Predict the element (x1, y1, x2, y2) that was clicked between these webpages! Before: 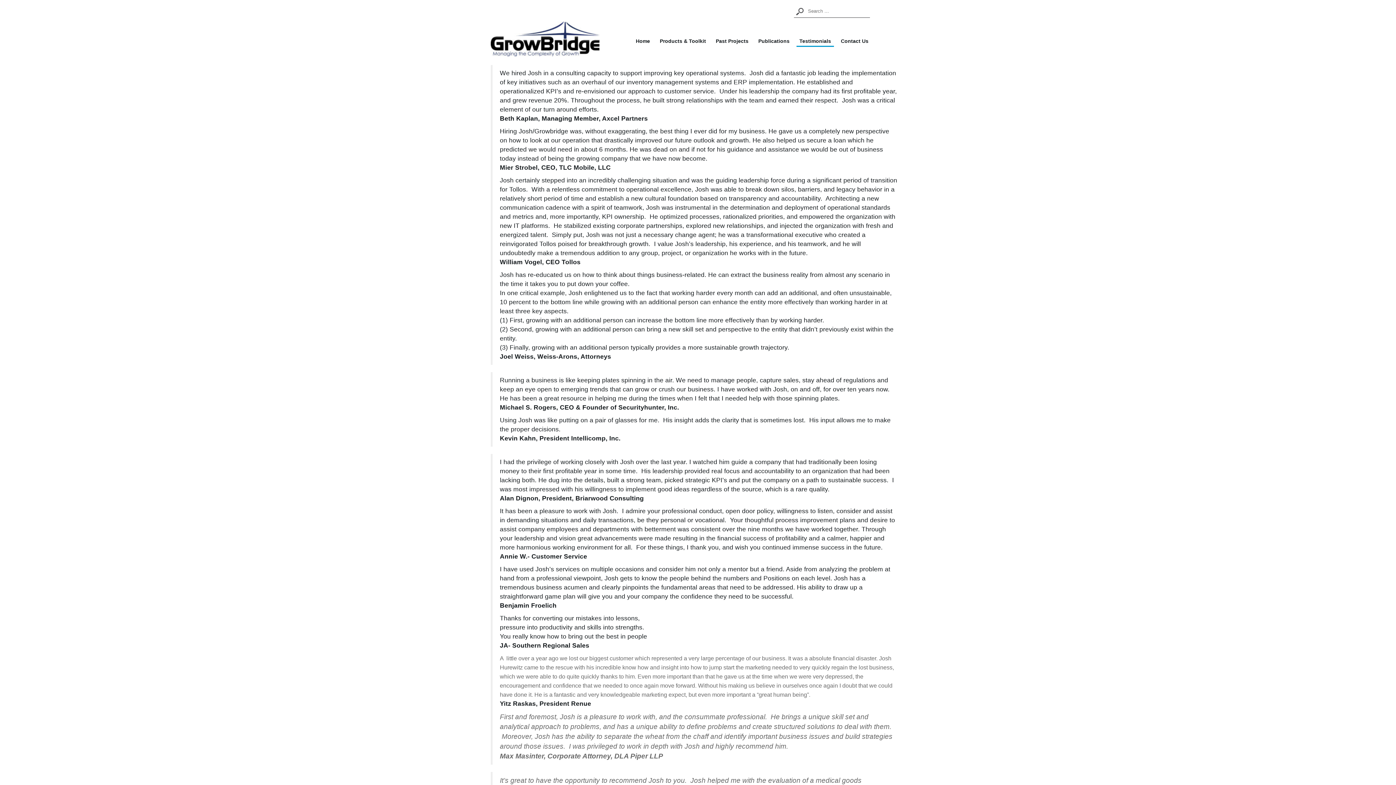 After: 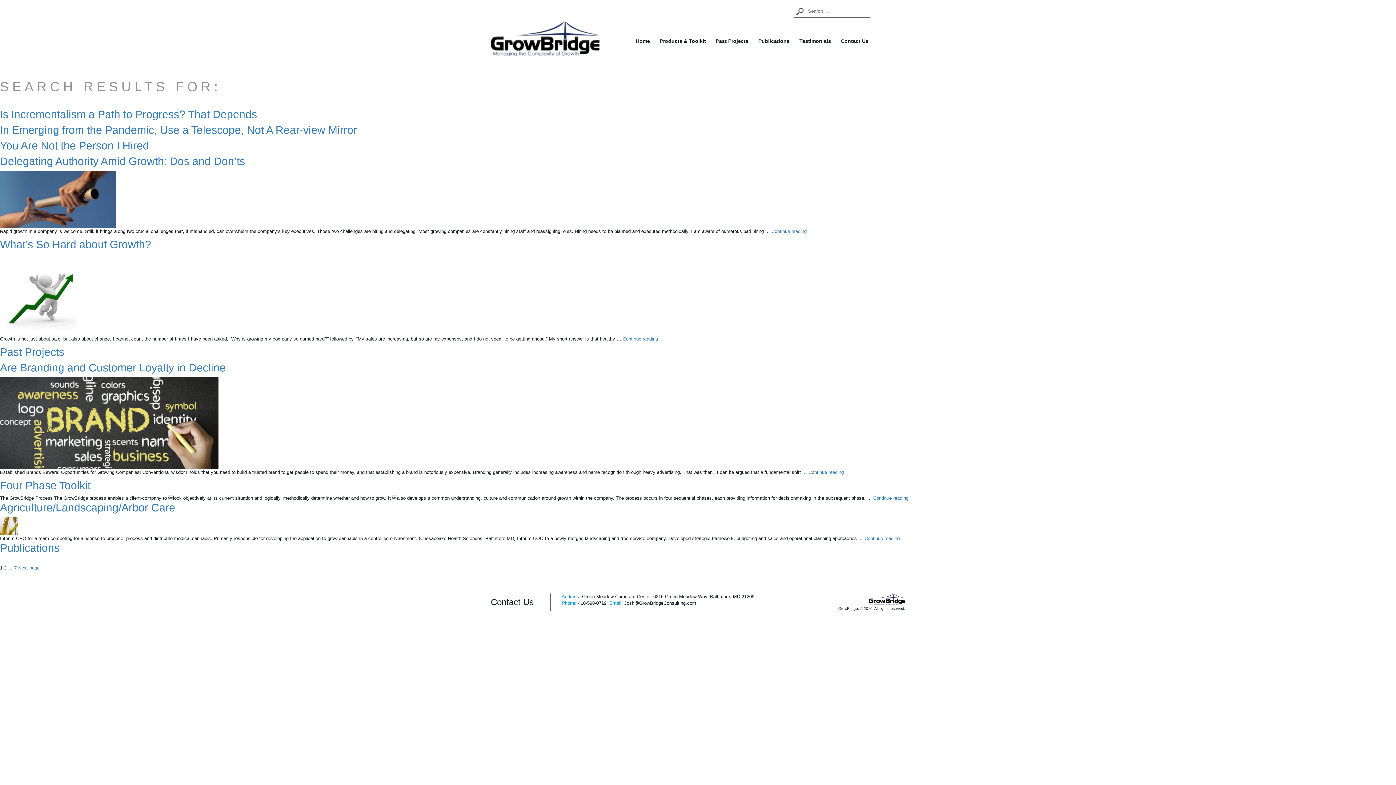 Action: bbox: (794, 7, 806, 15)